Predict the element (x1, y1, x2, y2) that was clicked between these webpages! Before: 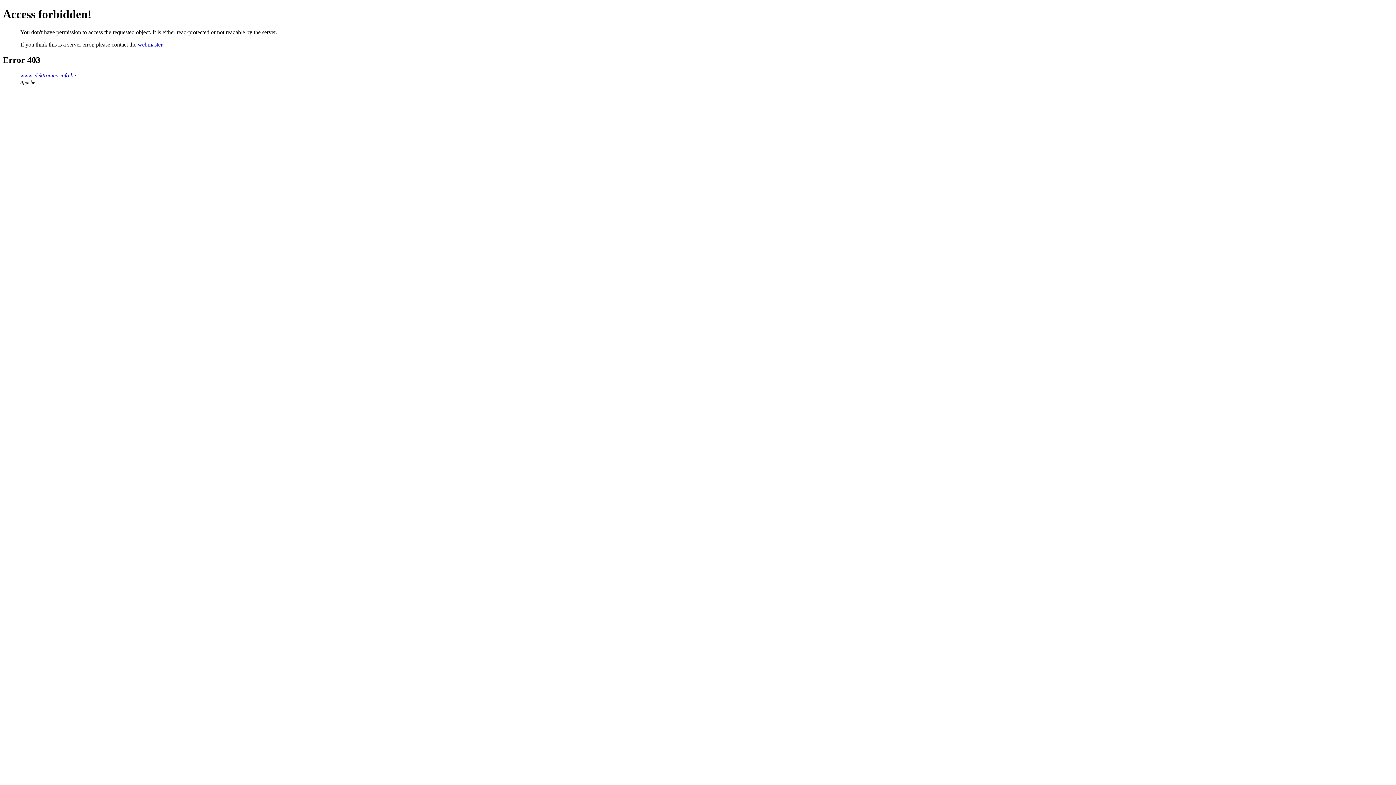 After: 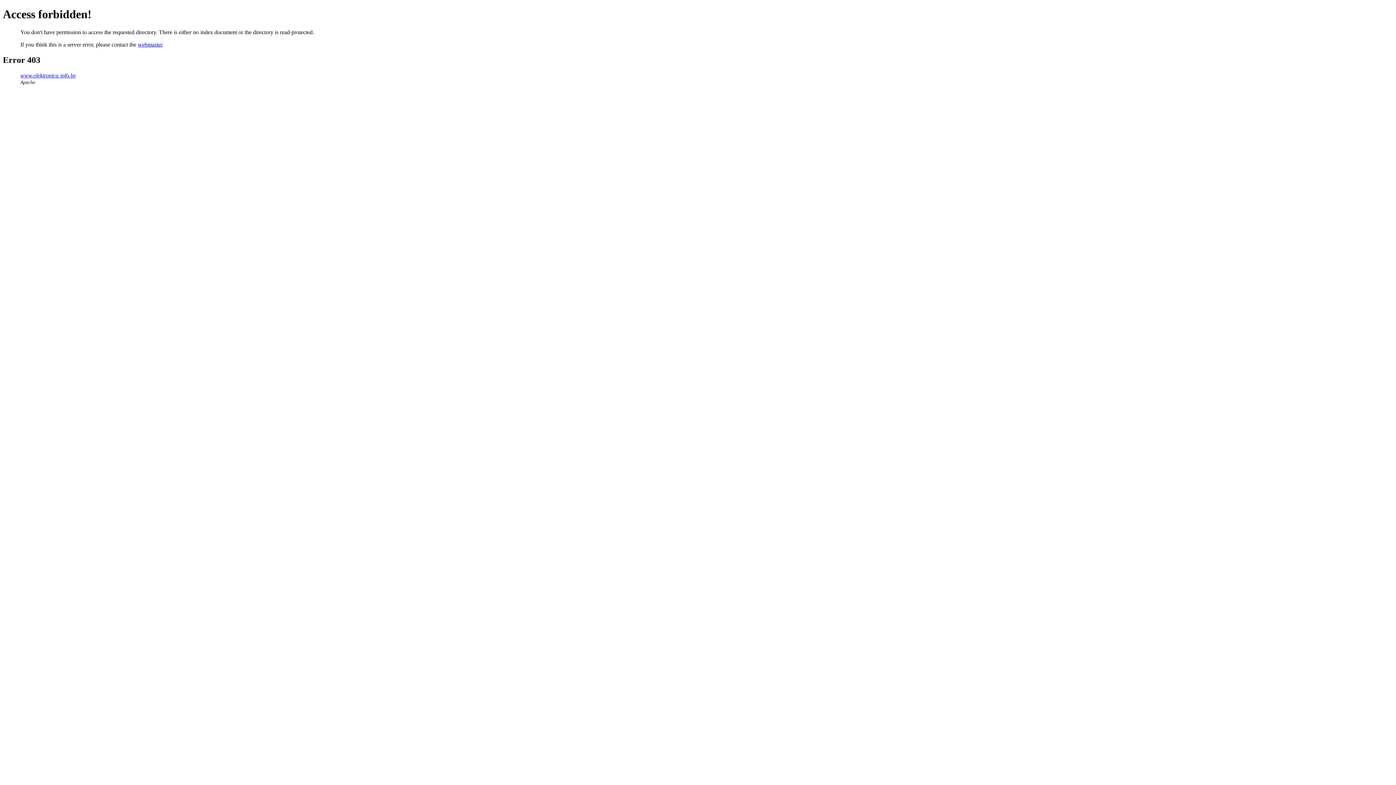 Action: bbox: (20, 72, 76, 78) label: www.elektronica-info.be